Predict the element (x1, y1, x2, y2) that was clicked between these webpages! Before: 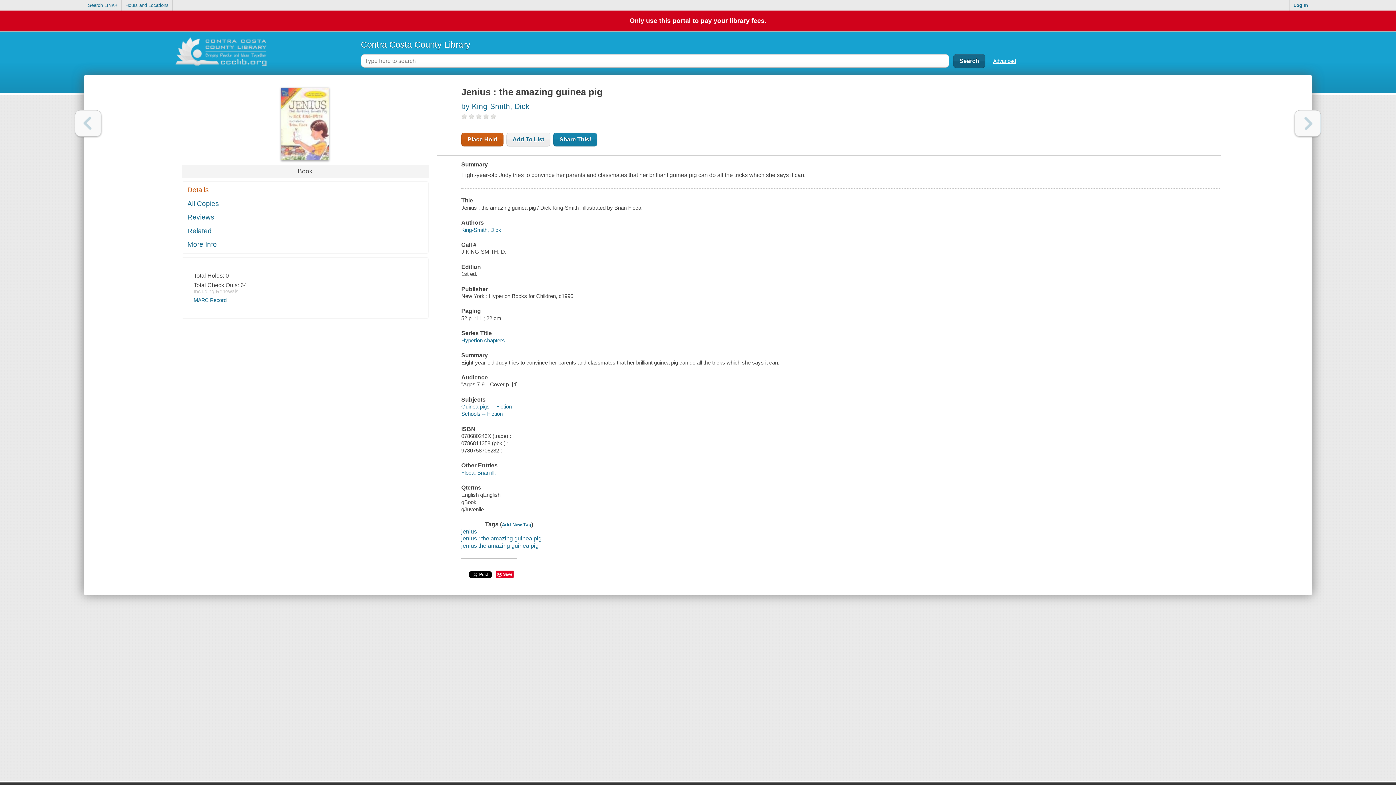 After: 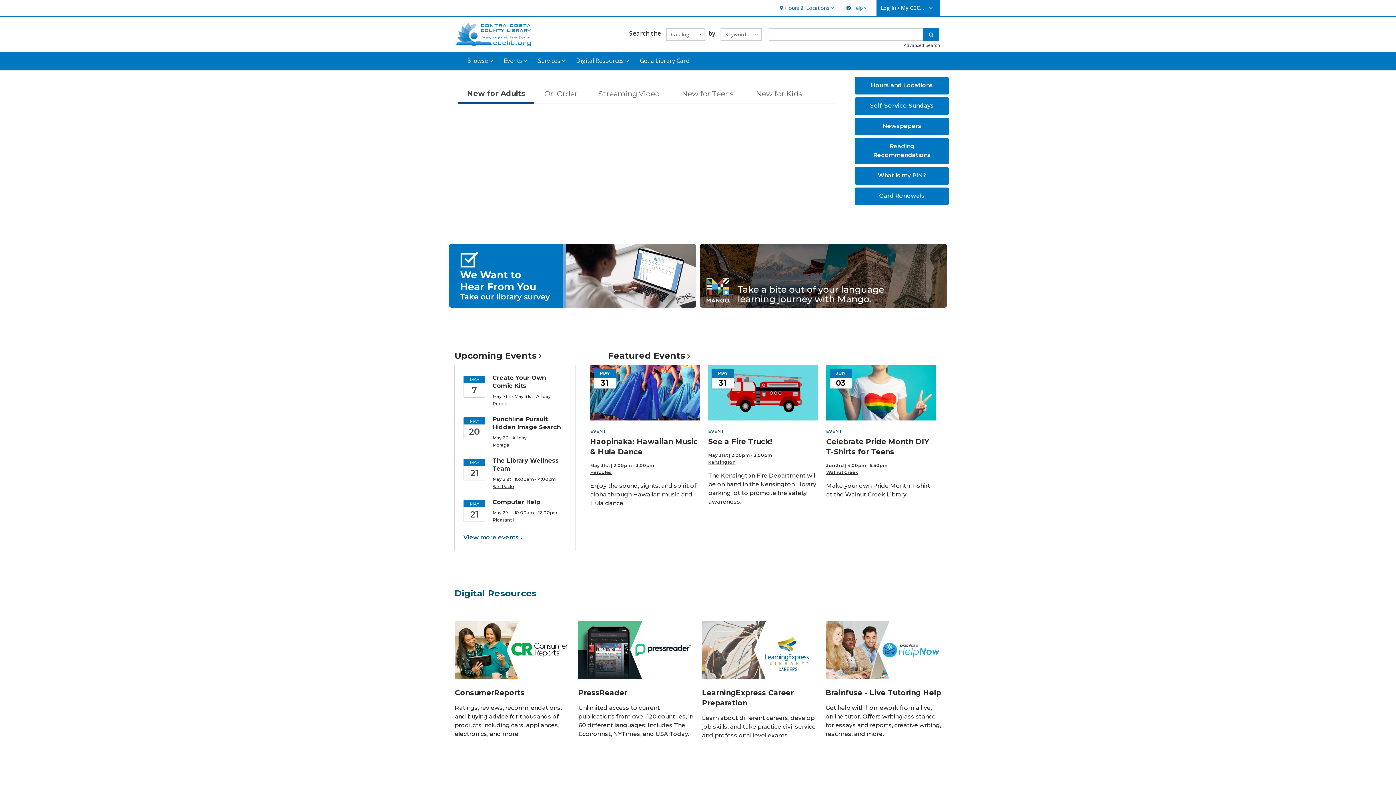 Action: label: Contra Costa County Library bbox: (360, 39, 470, 49)